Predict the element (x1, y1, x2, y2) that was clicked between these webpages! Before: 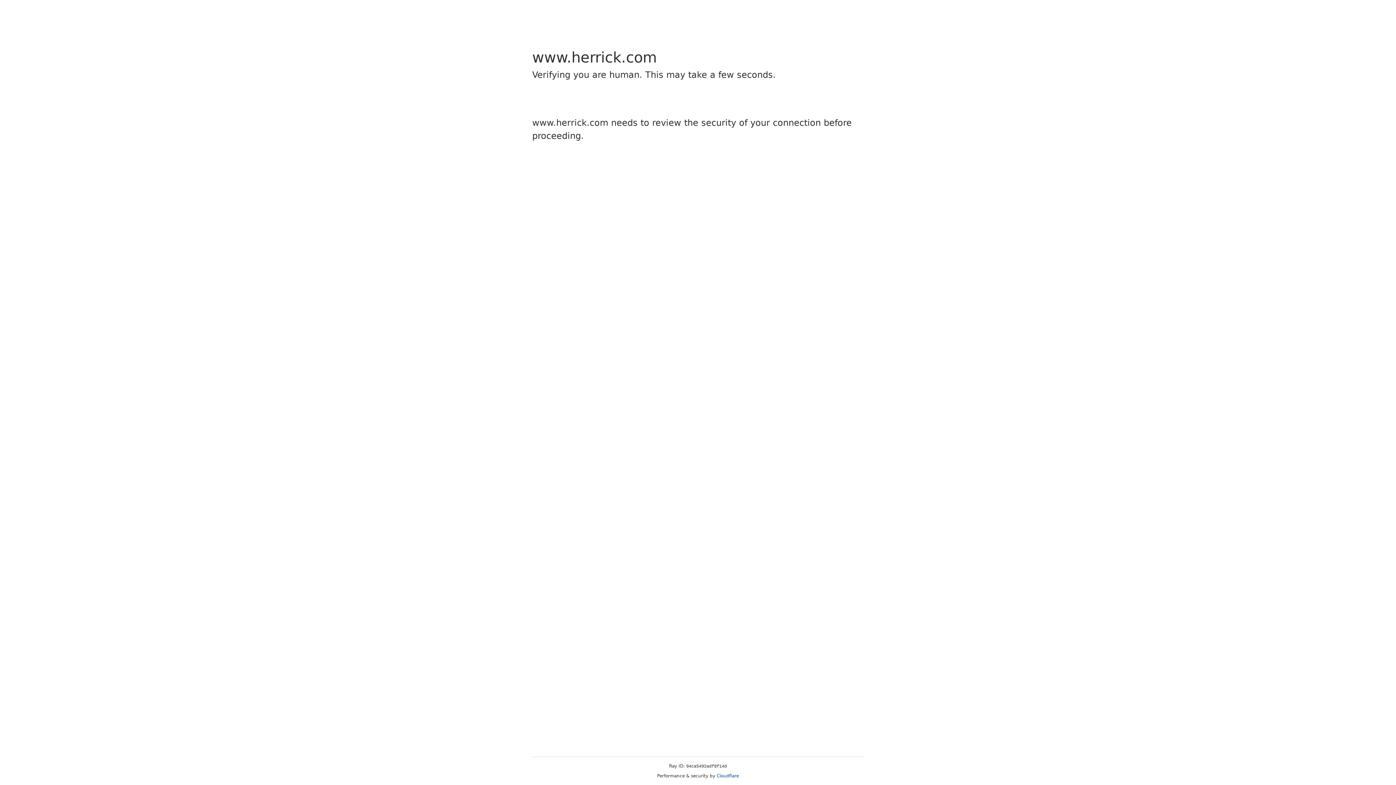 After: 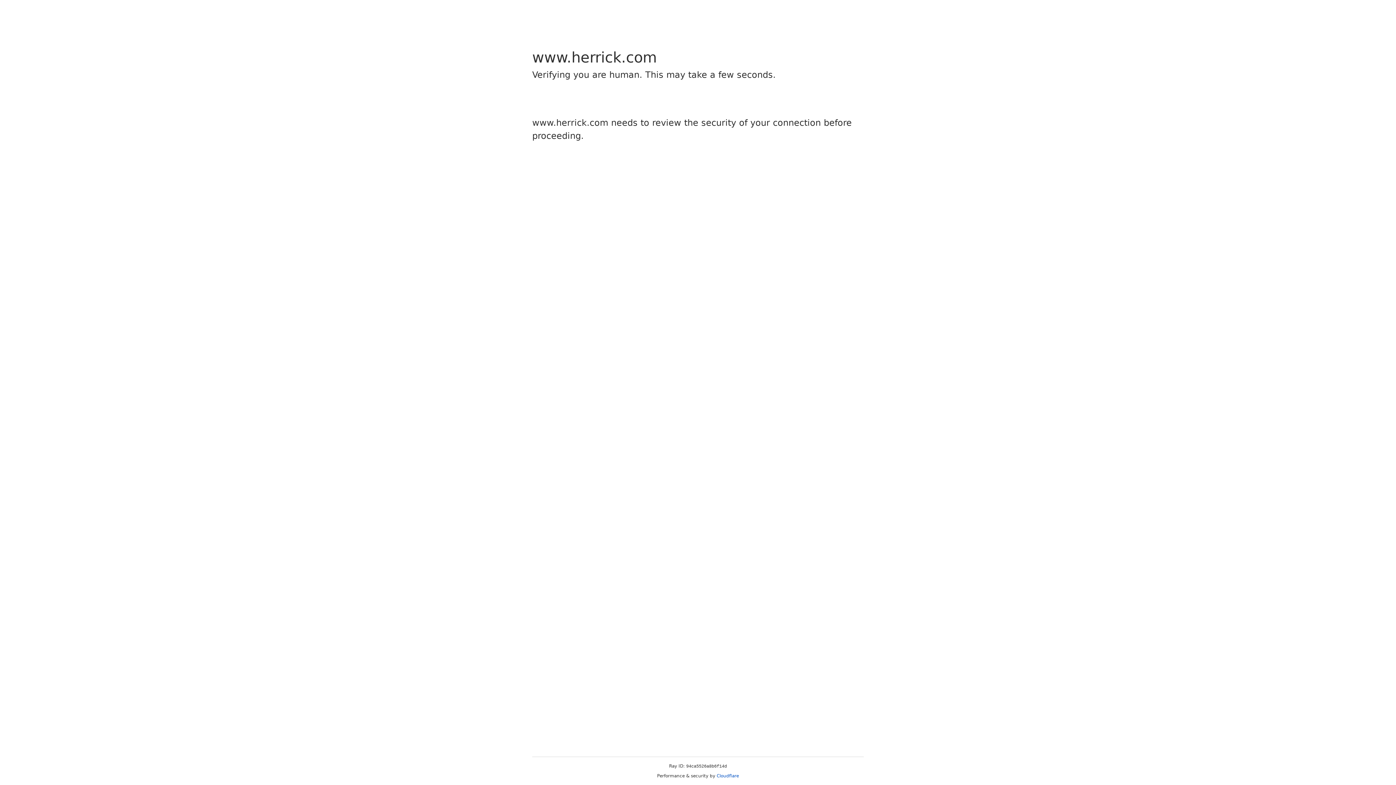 Action: label: Cloudflare bbox: (716, 773, 739, 778)